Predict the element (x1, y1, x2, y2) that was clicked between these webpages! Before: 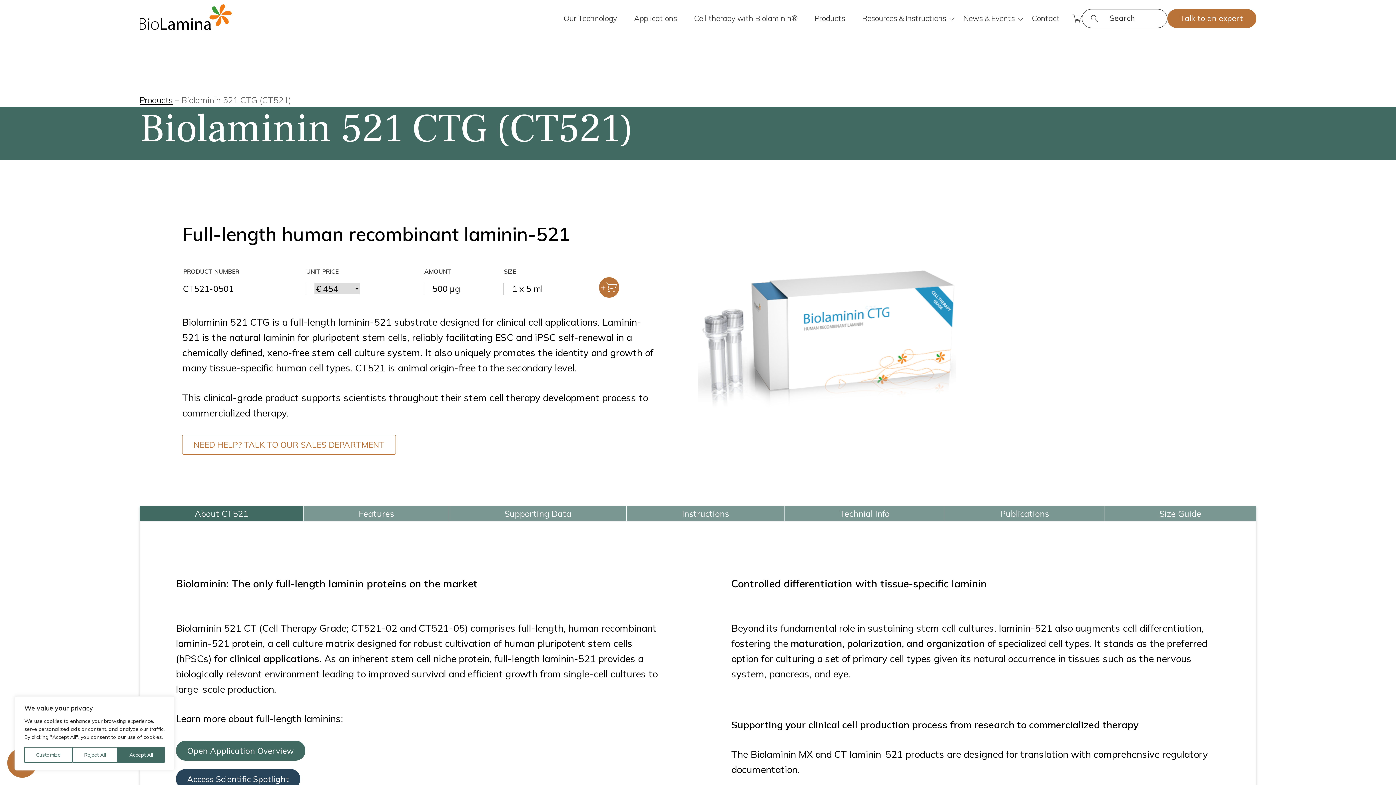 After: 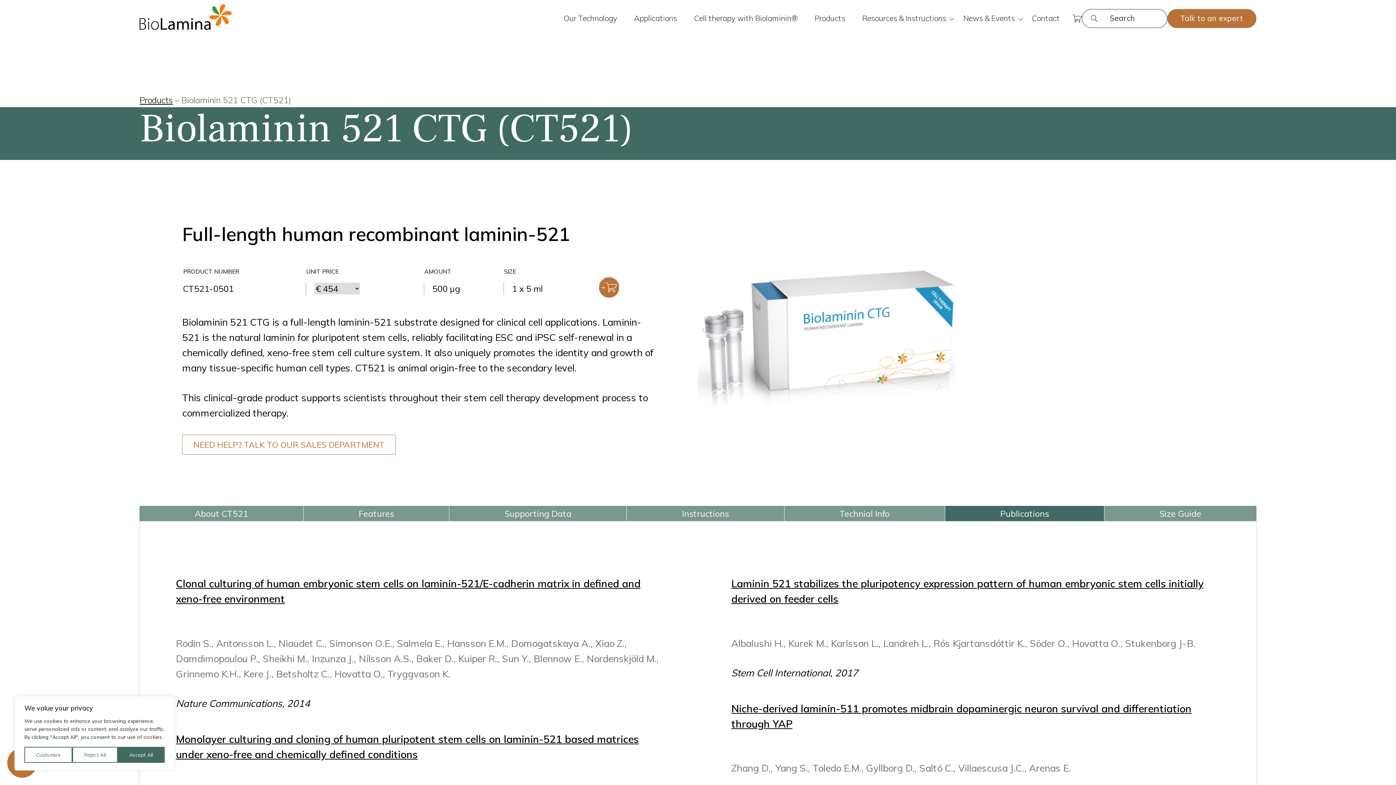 Action: bbox: (945, 506, 1103, 521) label: Publications